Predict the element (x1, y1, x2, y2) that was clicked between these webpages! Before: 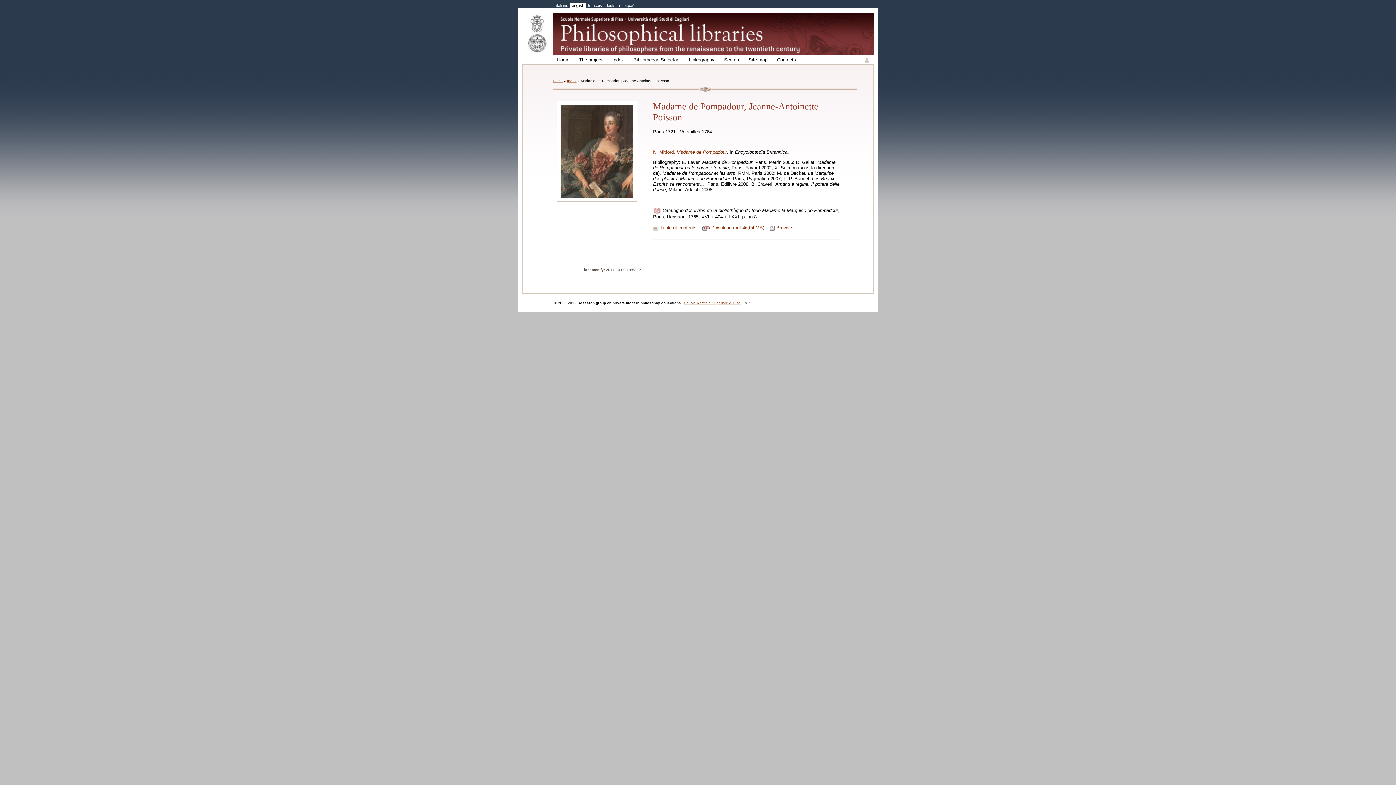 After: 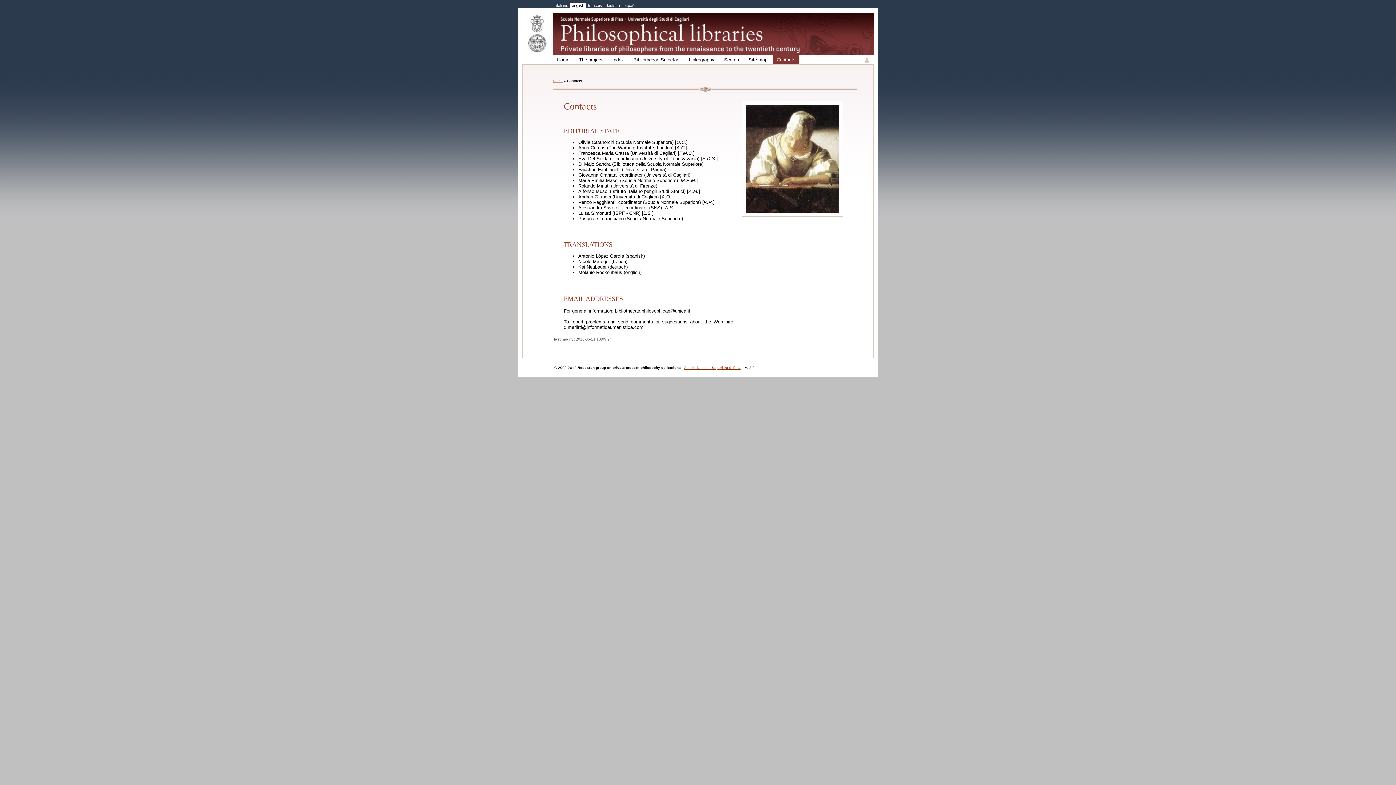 Action: bbox: (773, 57, 800, 62) label: Contacts